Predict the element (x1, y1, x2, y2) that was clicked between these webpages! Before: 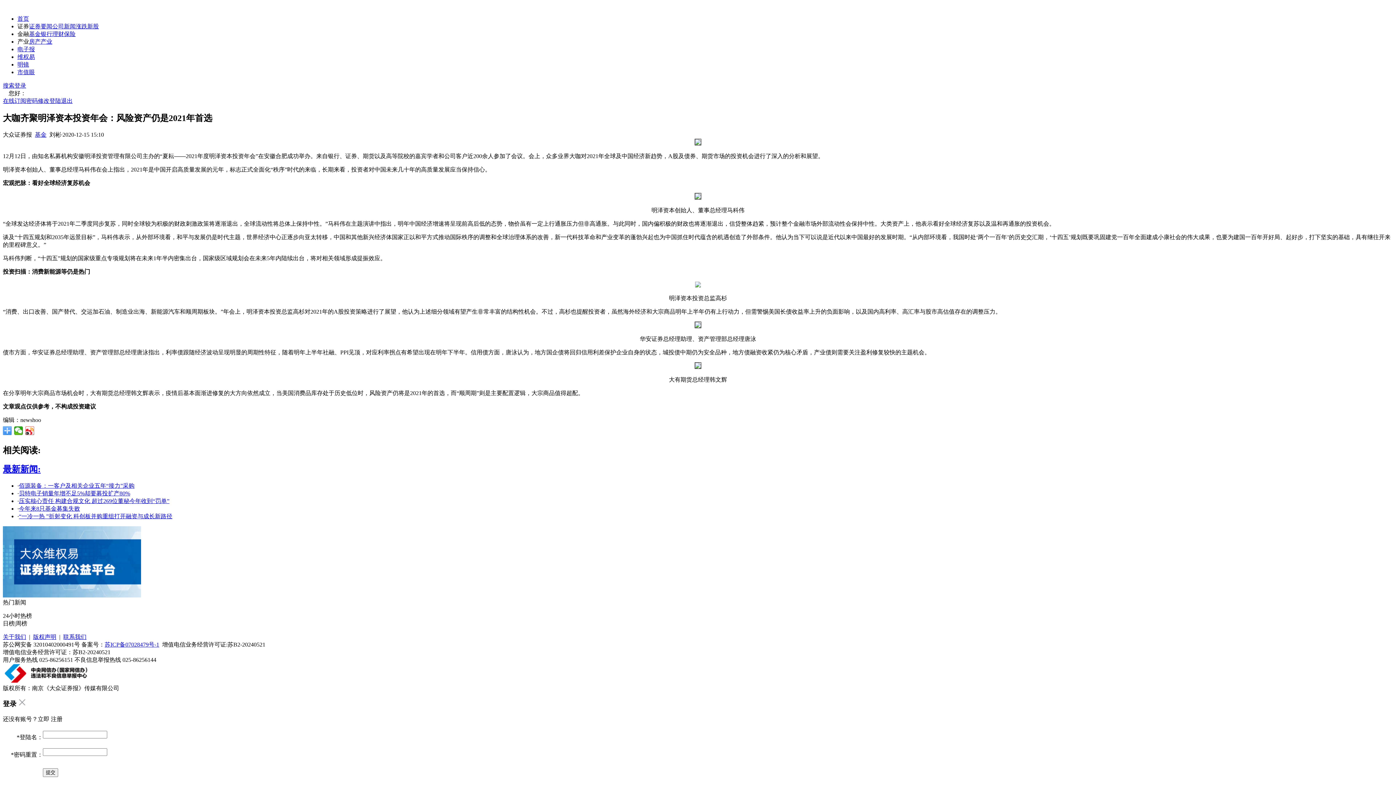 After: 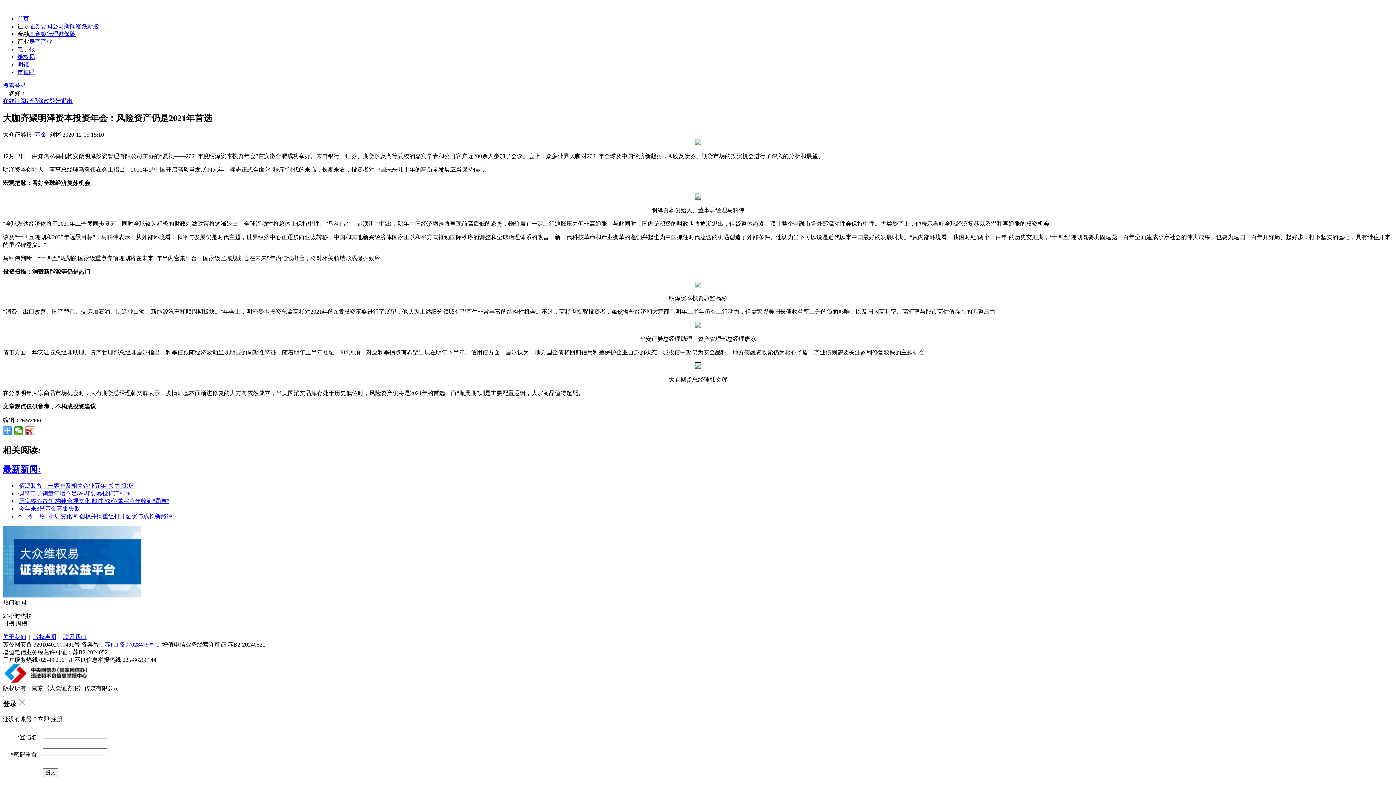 Action: bbox: (2, 592, 141, 598)